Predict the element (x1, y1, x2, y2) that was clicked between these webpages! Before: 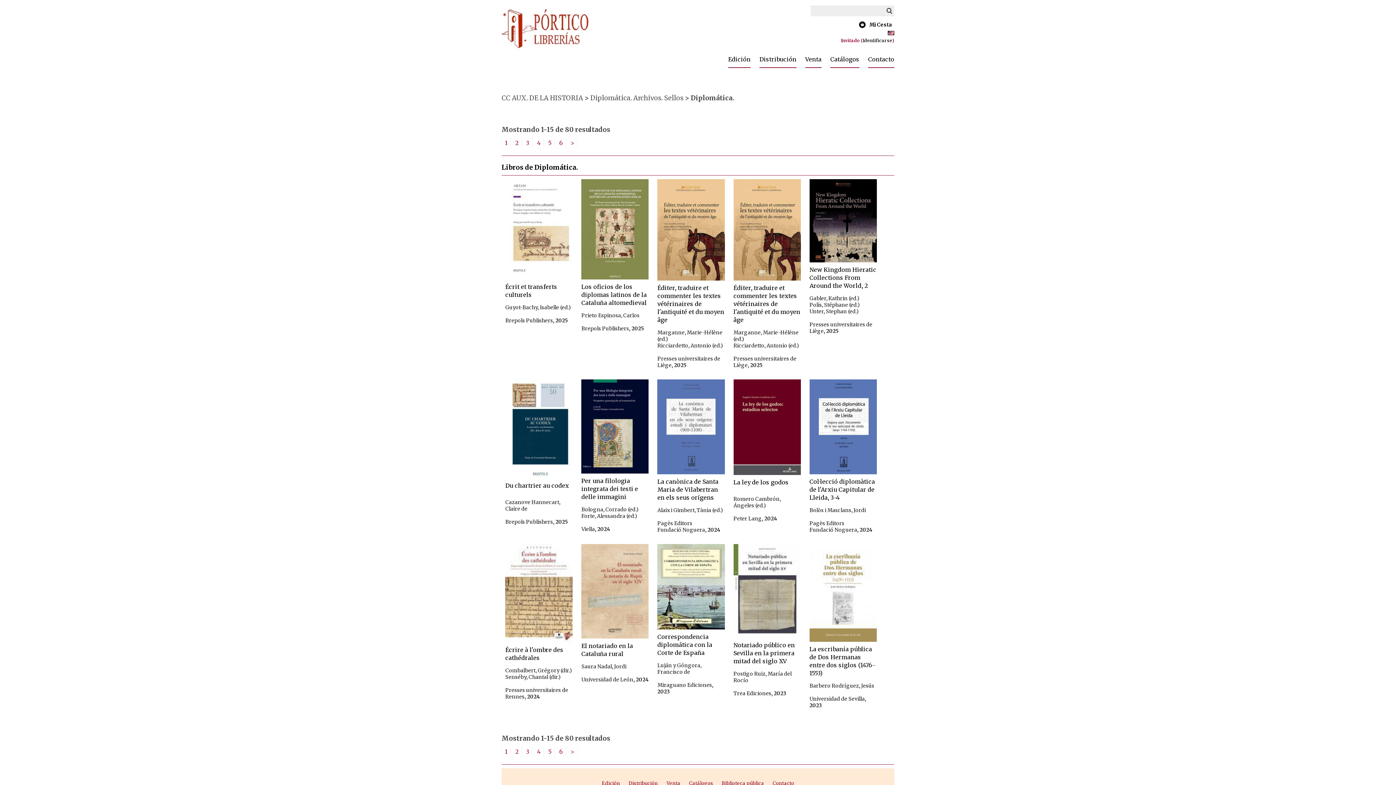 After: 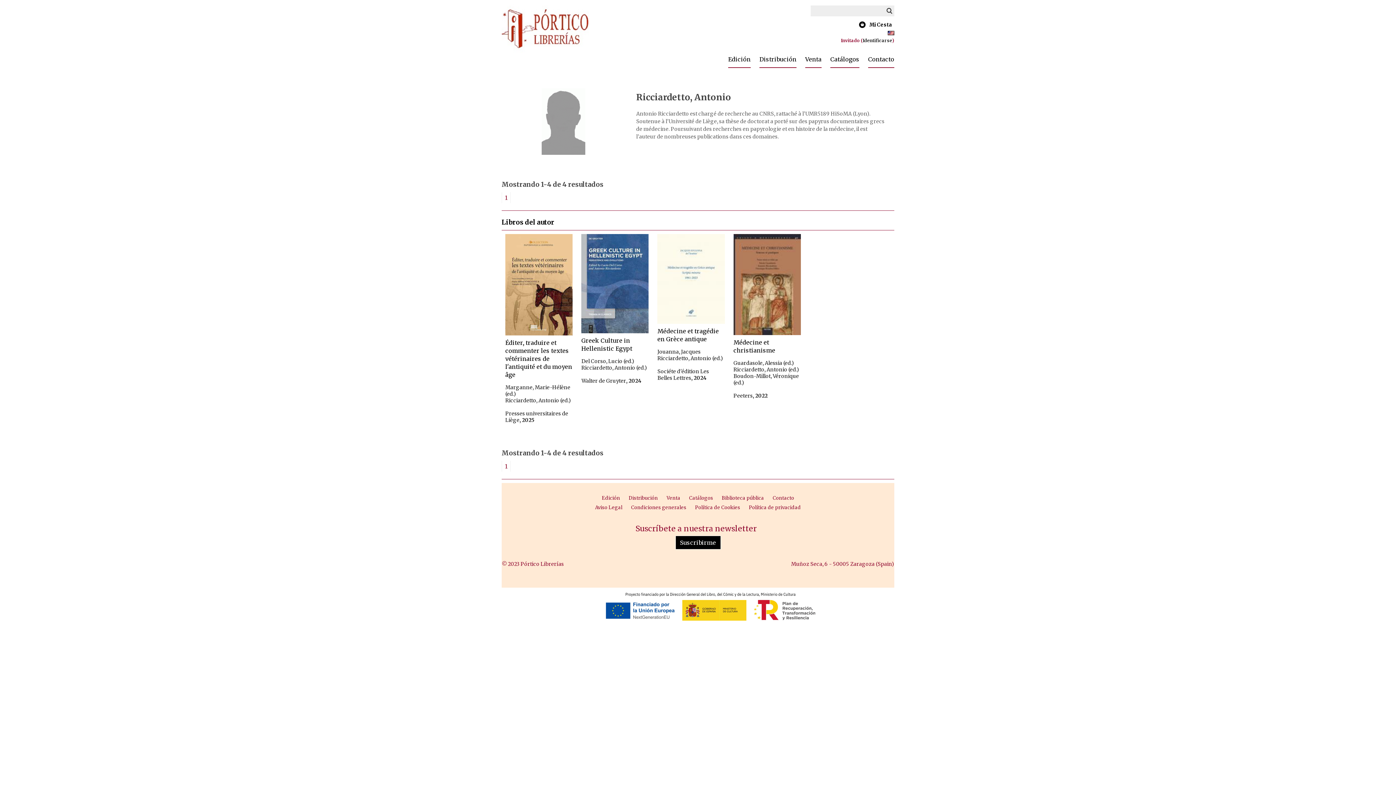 Action: bbox: (657, 342, 723, 349) label: Ricciardetto, Antonio (ed.)

